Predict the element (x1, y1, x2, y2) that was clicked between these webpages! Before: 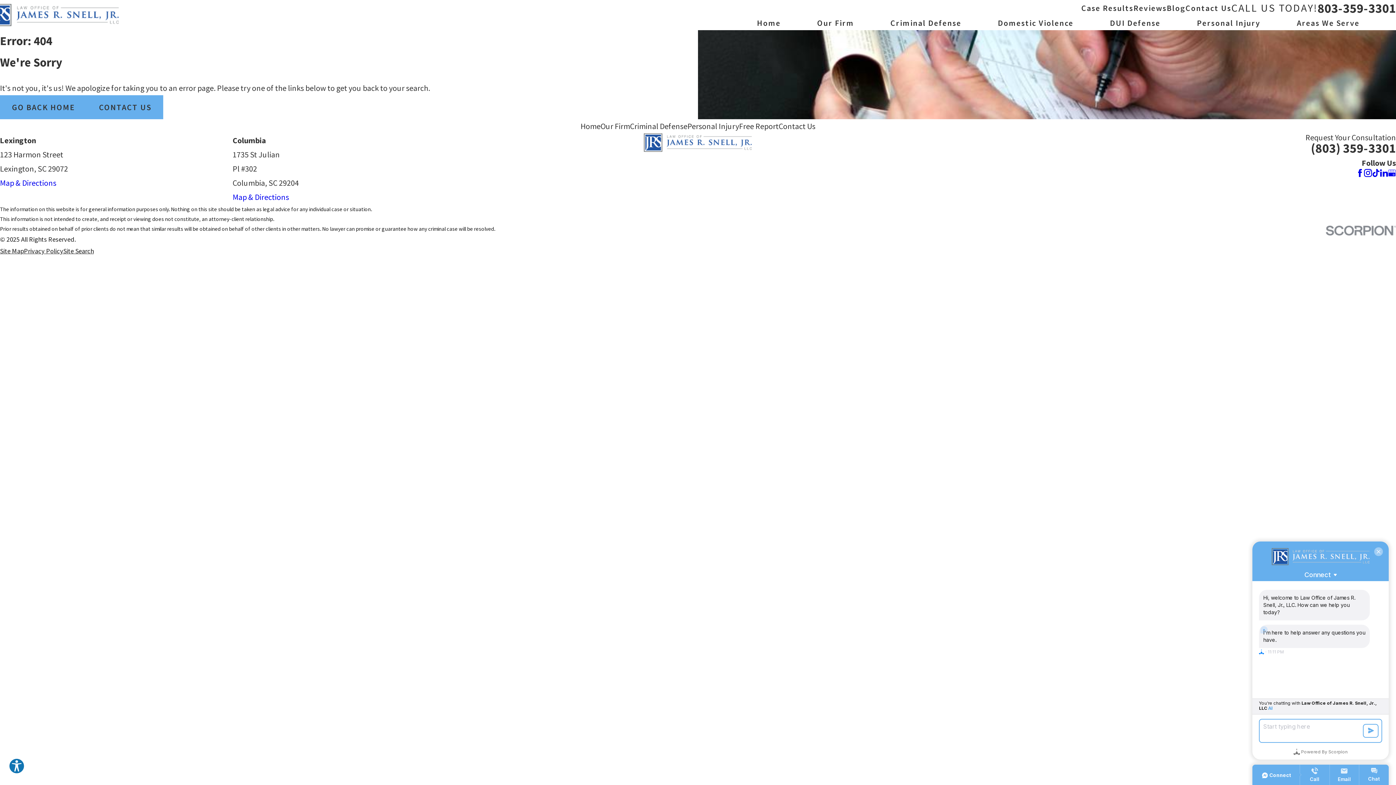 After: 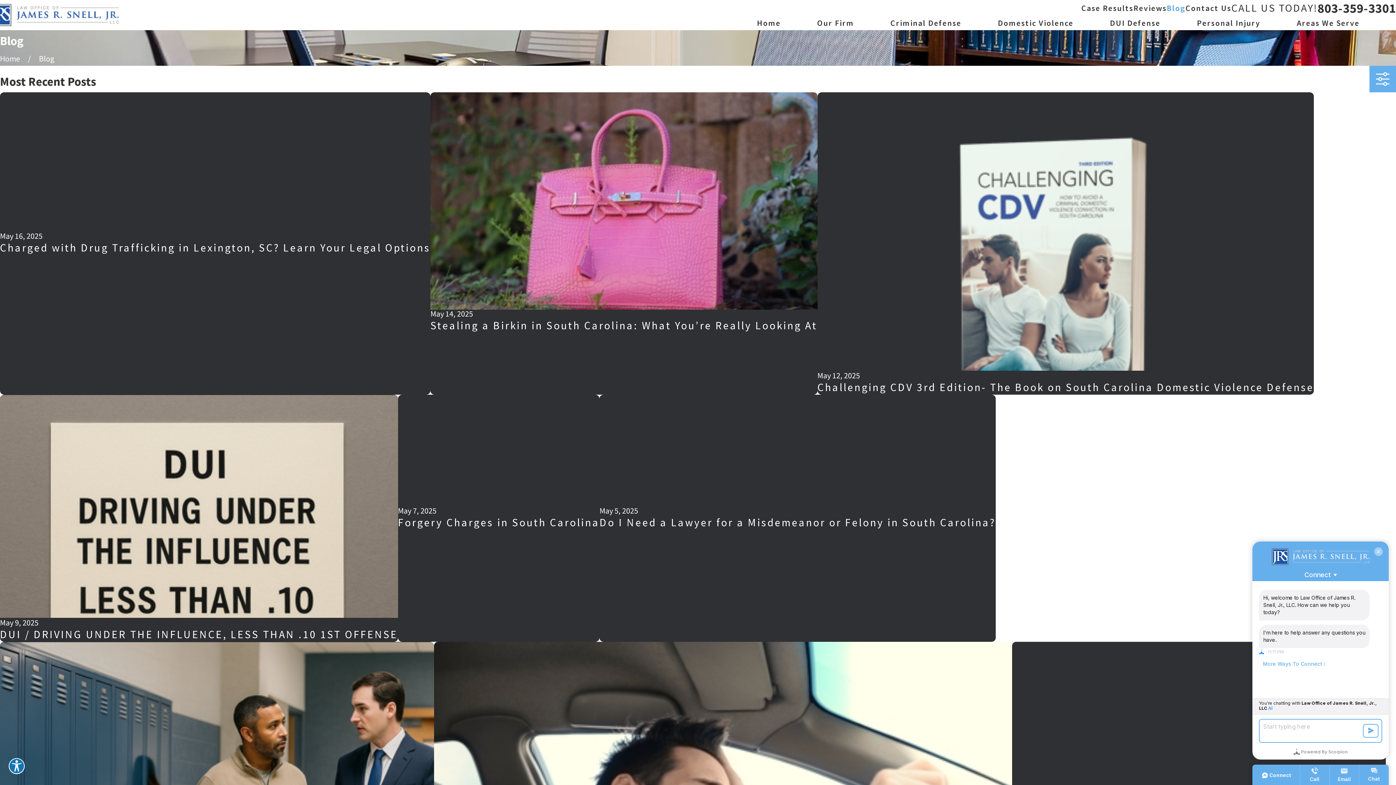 Action: label: Blog bbox: (1167, 2, 1185, 12)